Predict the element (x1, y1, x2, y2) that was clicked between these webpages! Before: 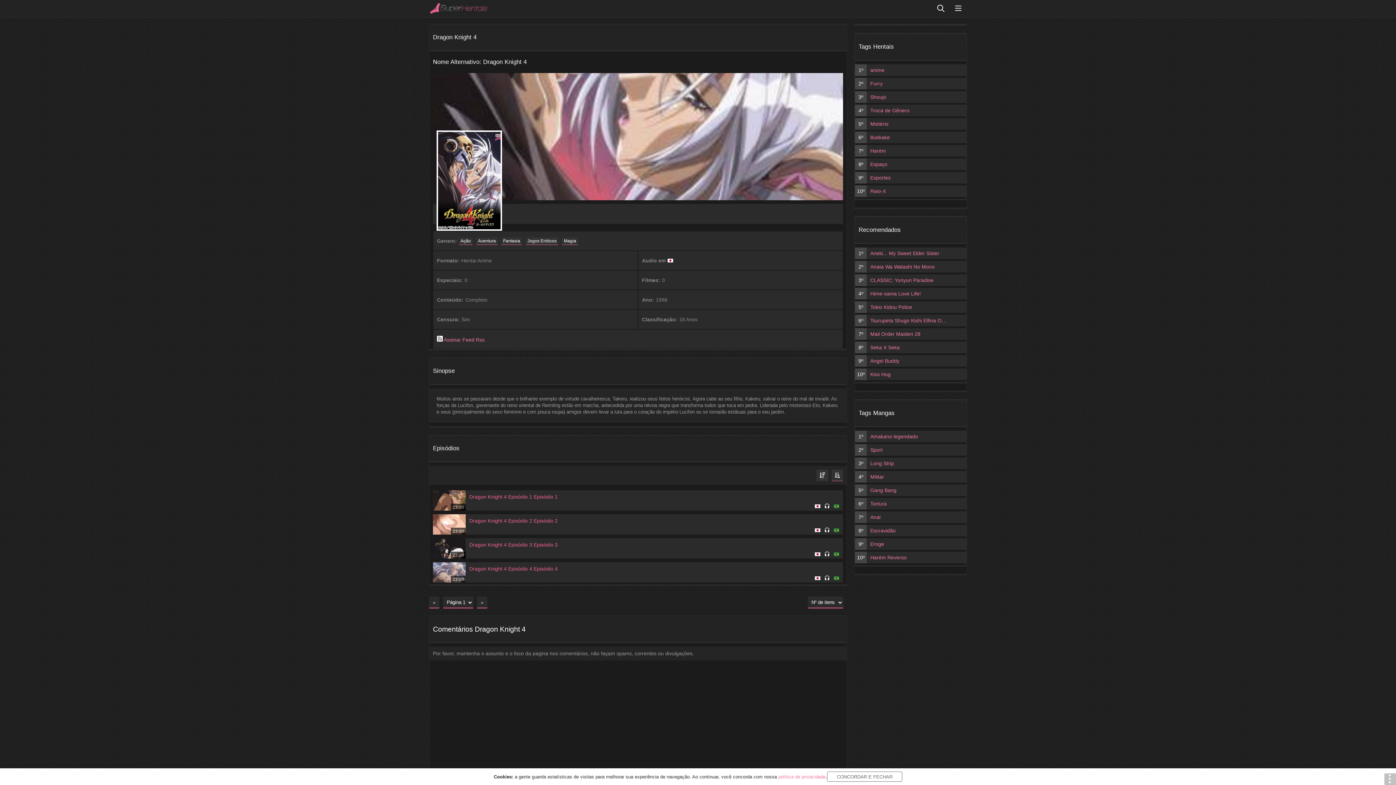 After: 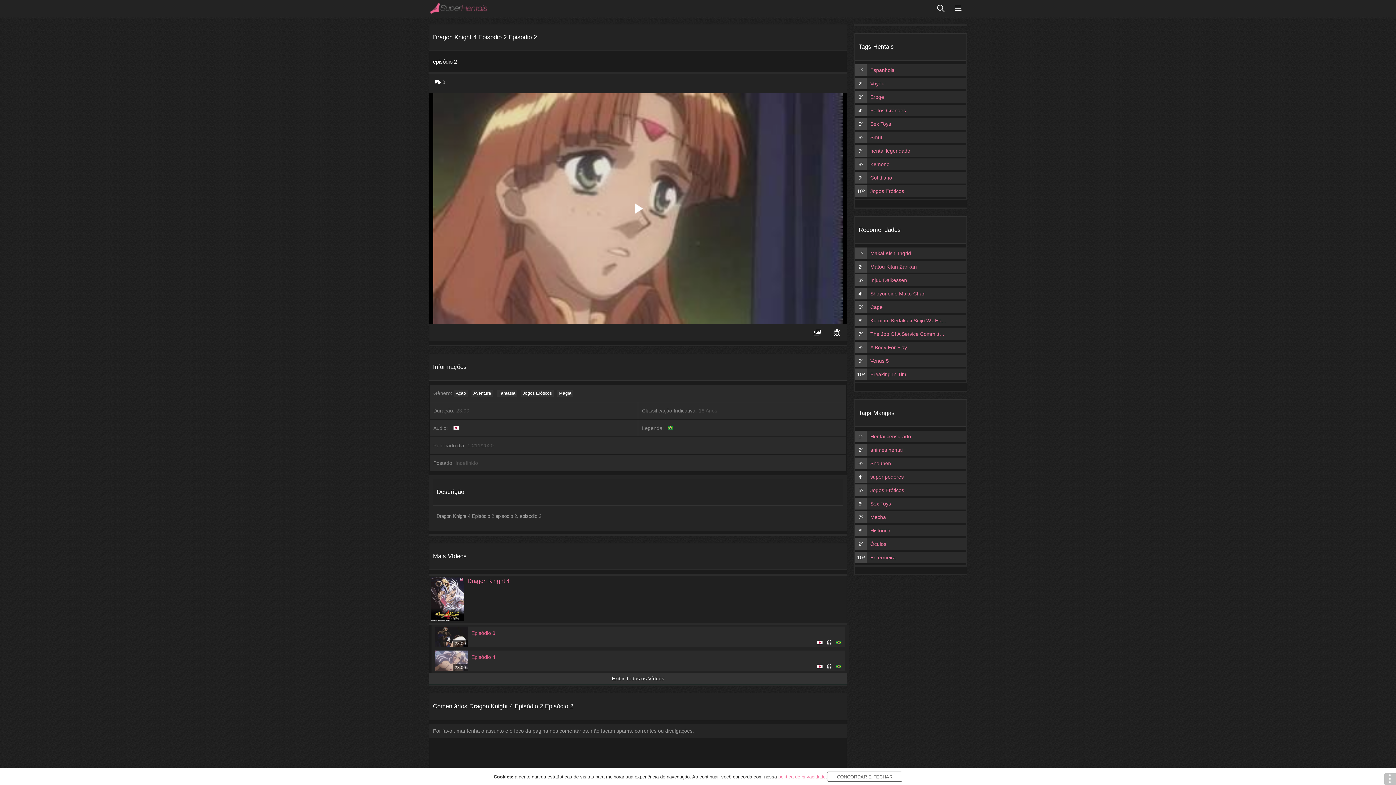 Action: bbox: (469, 518, 839, 531) label: Dragon Knight 4 Episódio 2 Episódio 2